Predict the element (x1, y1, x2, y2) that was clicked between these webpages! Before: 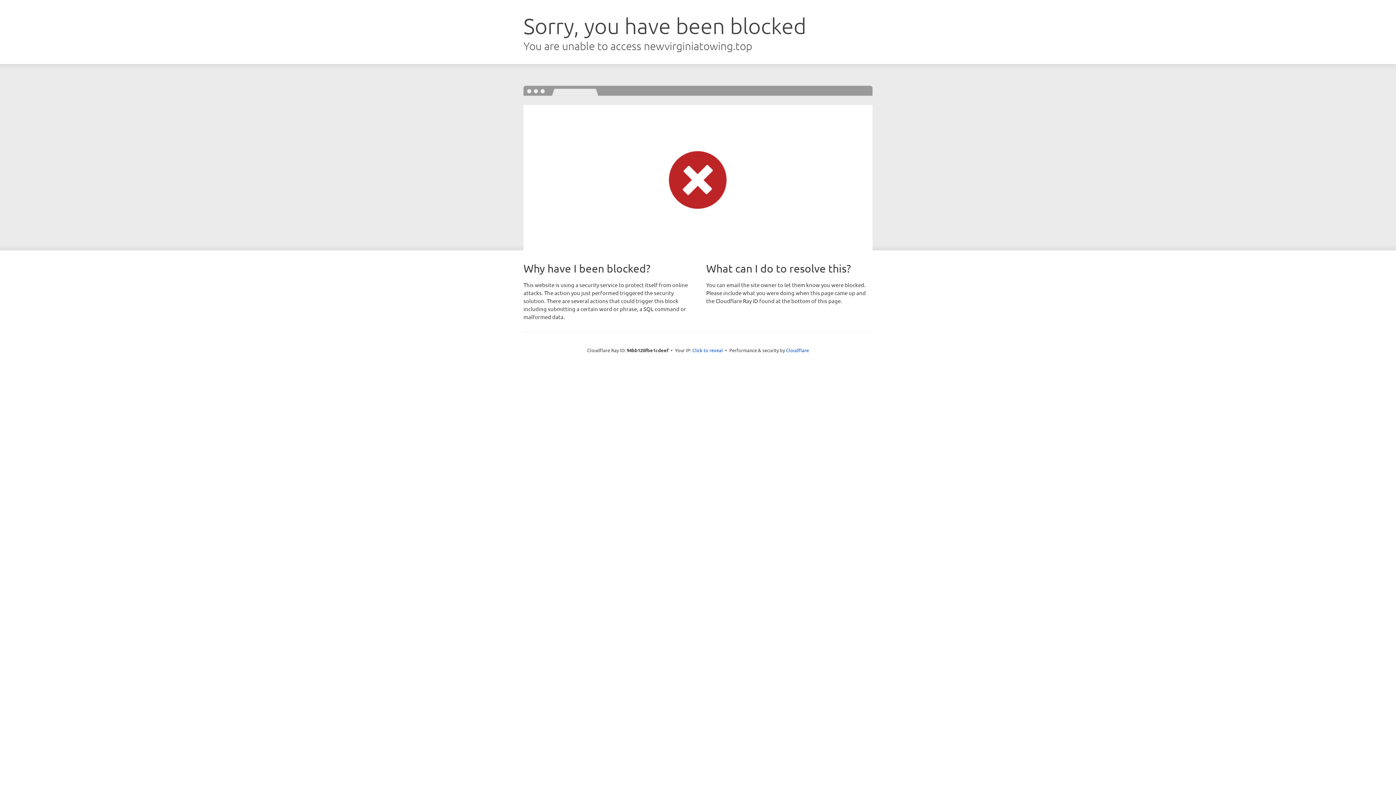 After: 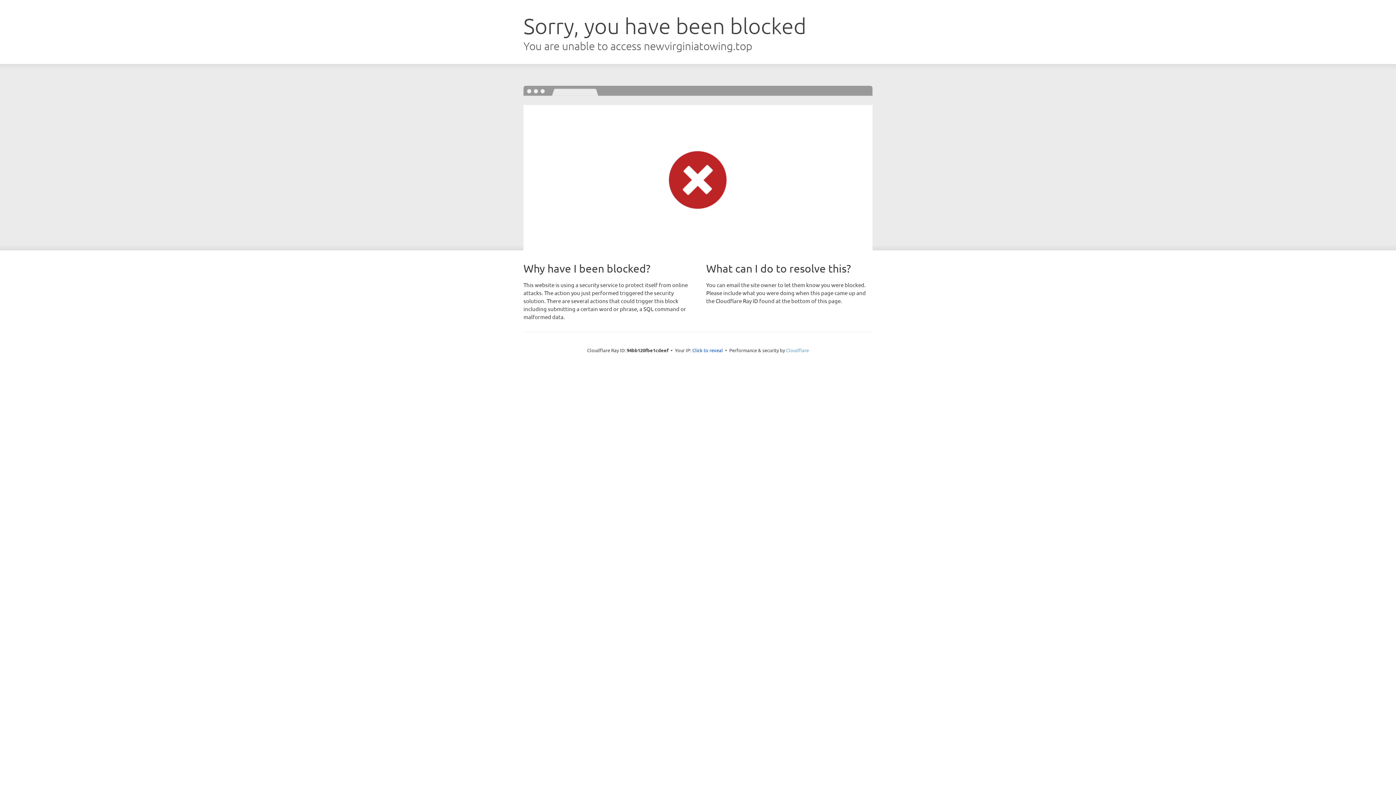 Action: bbox: (786, 347, 809, 353) label: Cloudflare